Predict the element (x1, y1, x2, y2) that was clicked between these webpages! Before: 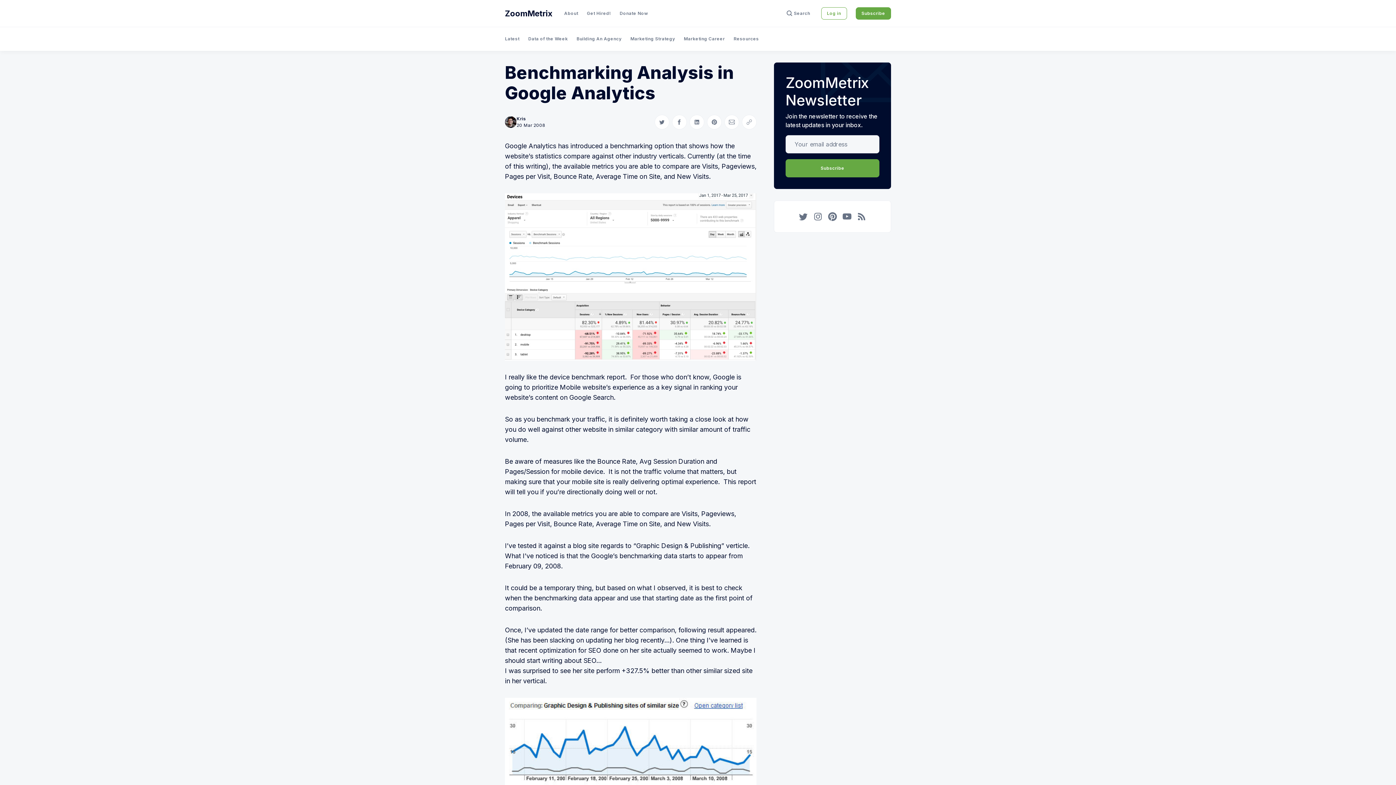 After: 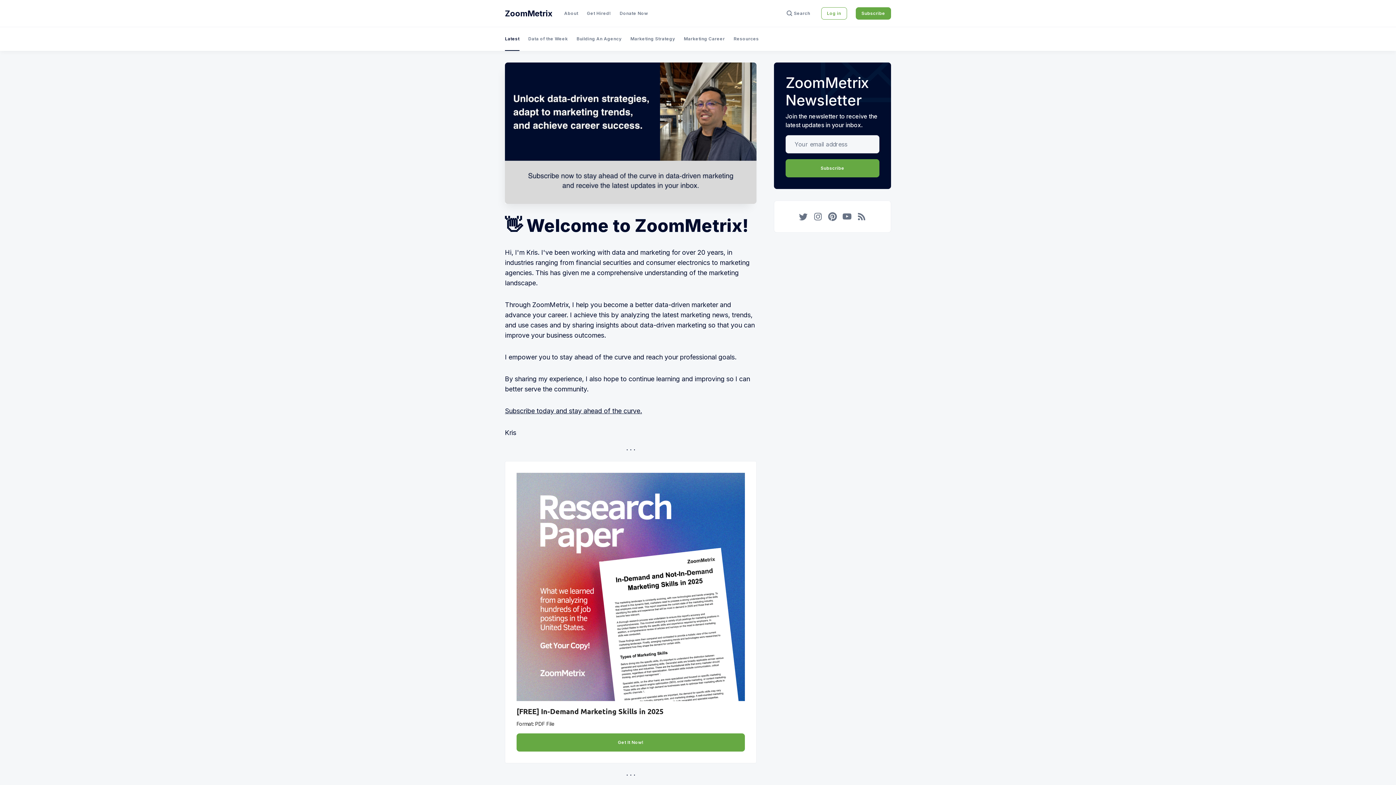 Action: bbox: (619, 10, 648, 16) label: Donate Now